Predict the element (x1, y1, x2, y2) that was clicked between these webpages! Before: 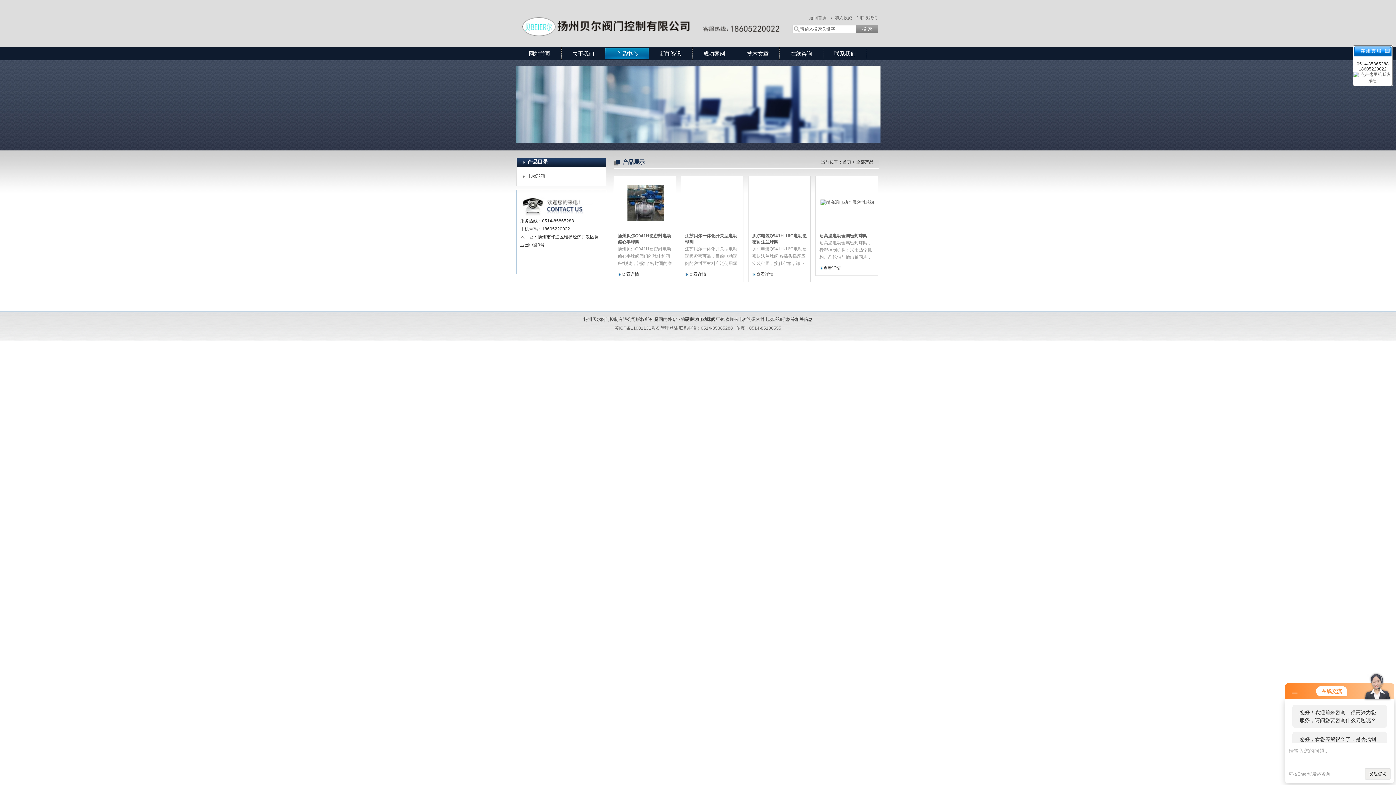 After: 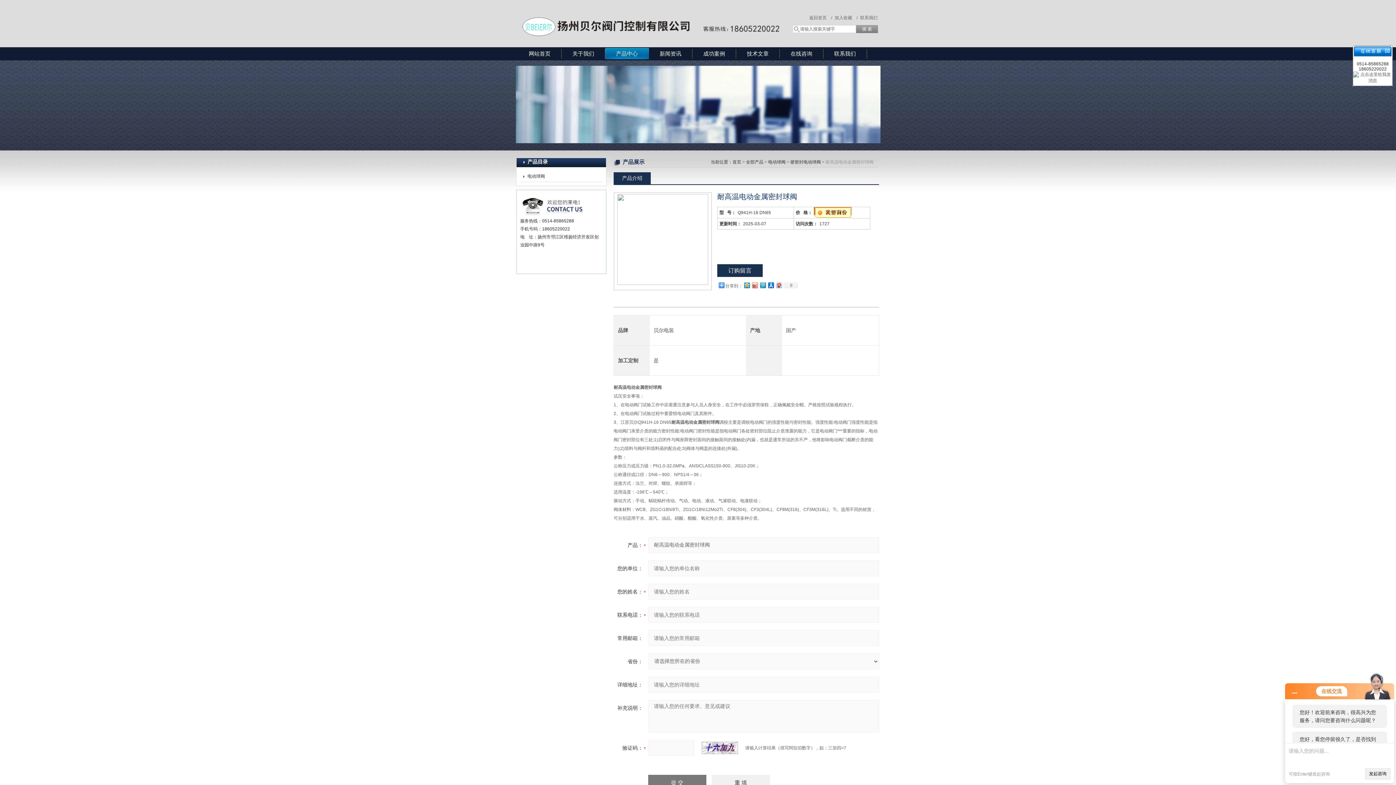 Action: label: 查看详情 bbox: (819, 264, 845, 272)